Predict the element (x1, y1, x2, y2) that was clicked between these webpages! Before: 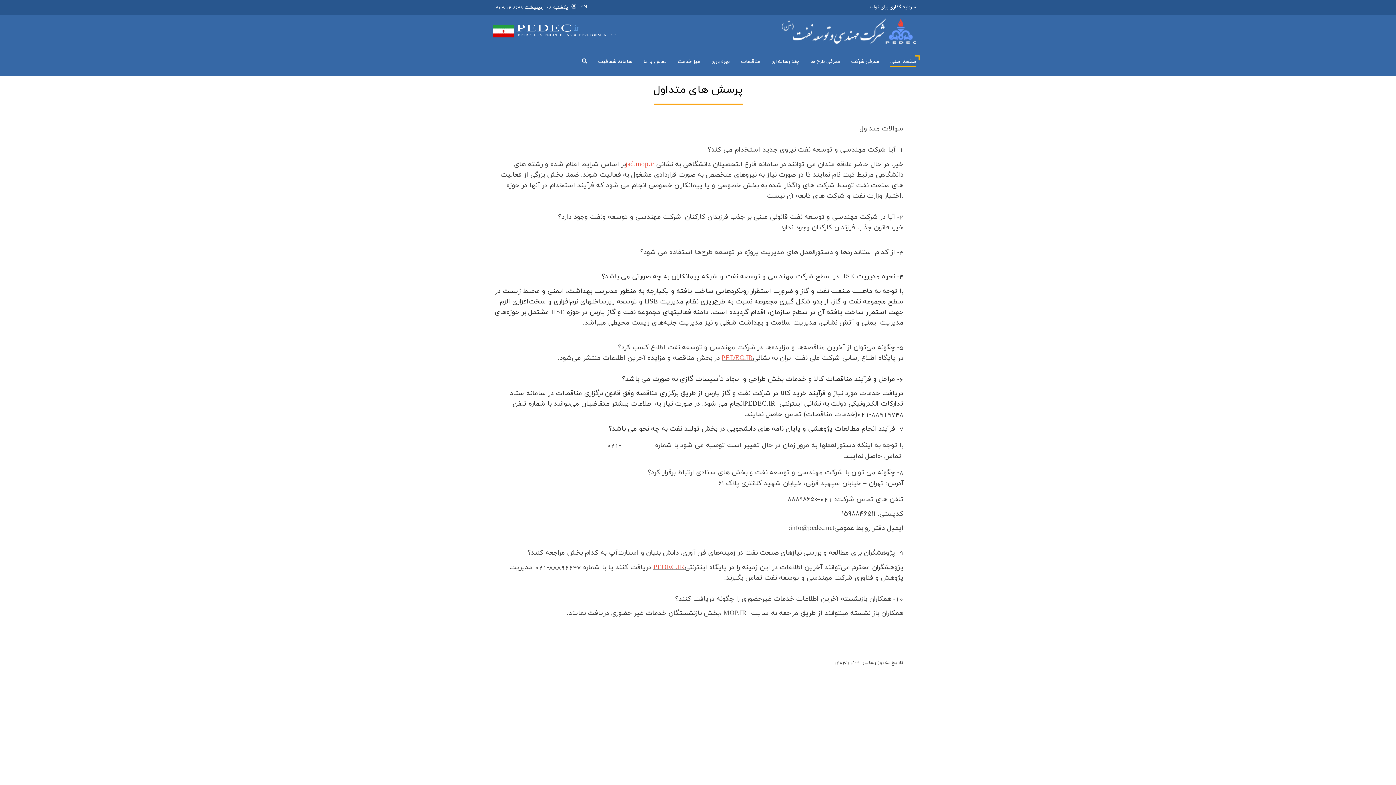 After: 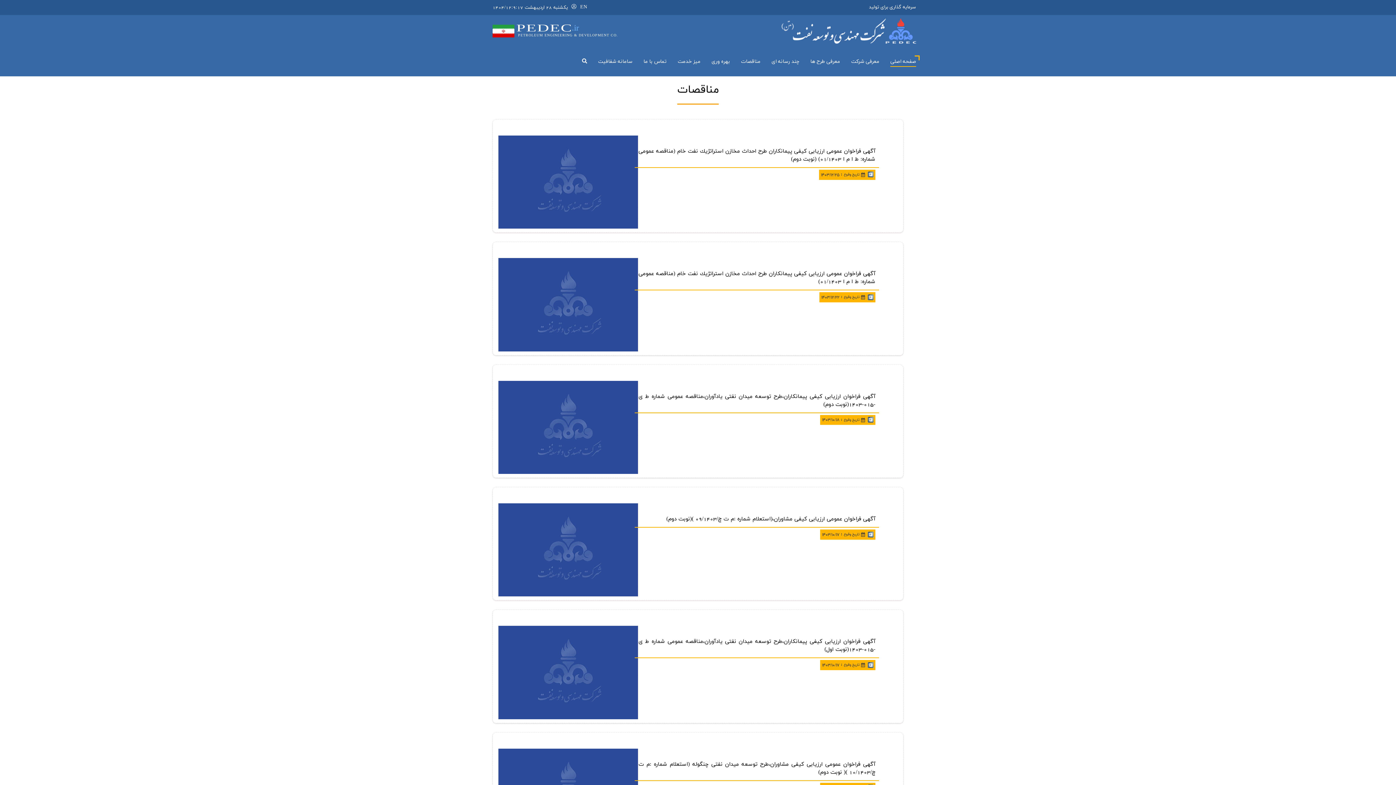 Action: label: مناقصات bbox: (741, 58, 760, 76)